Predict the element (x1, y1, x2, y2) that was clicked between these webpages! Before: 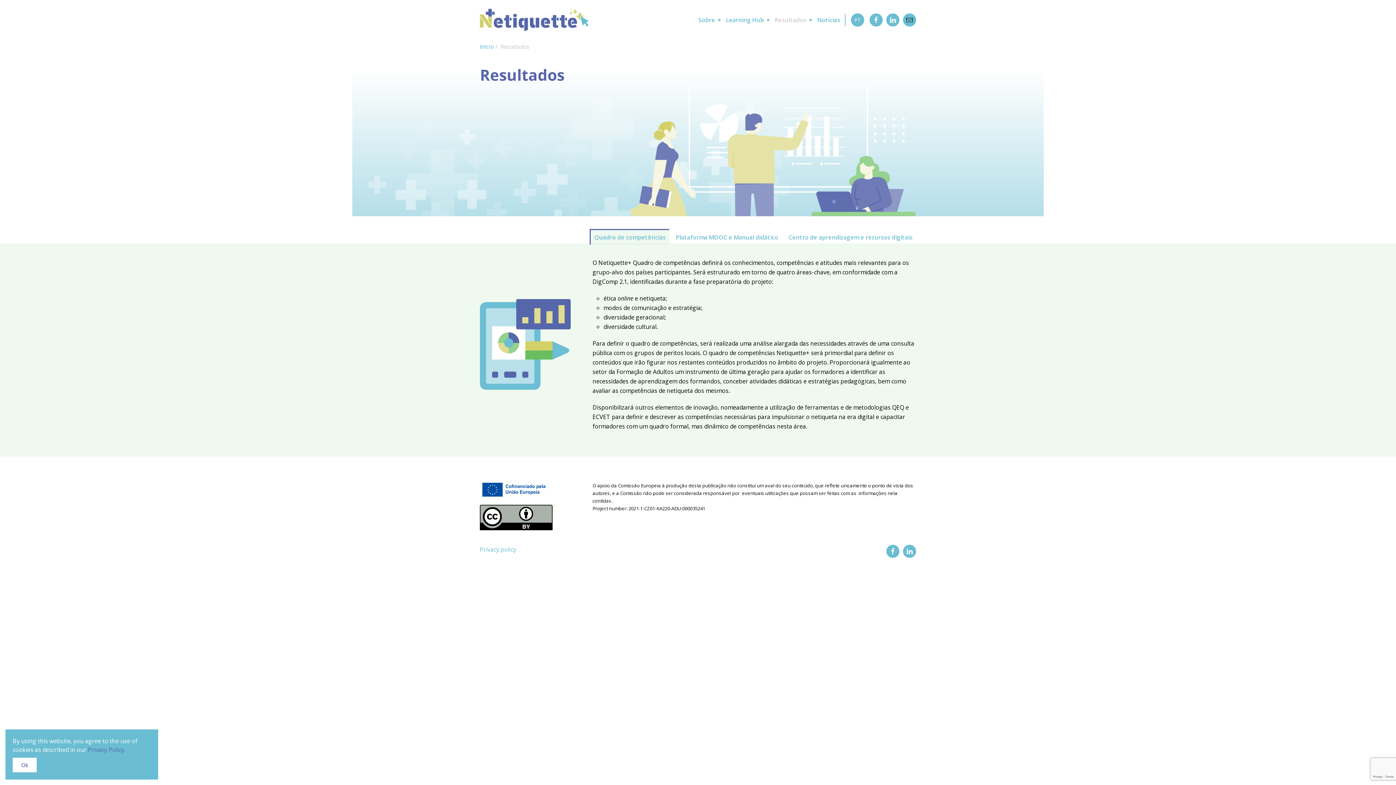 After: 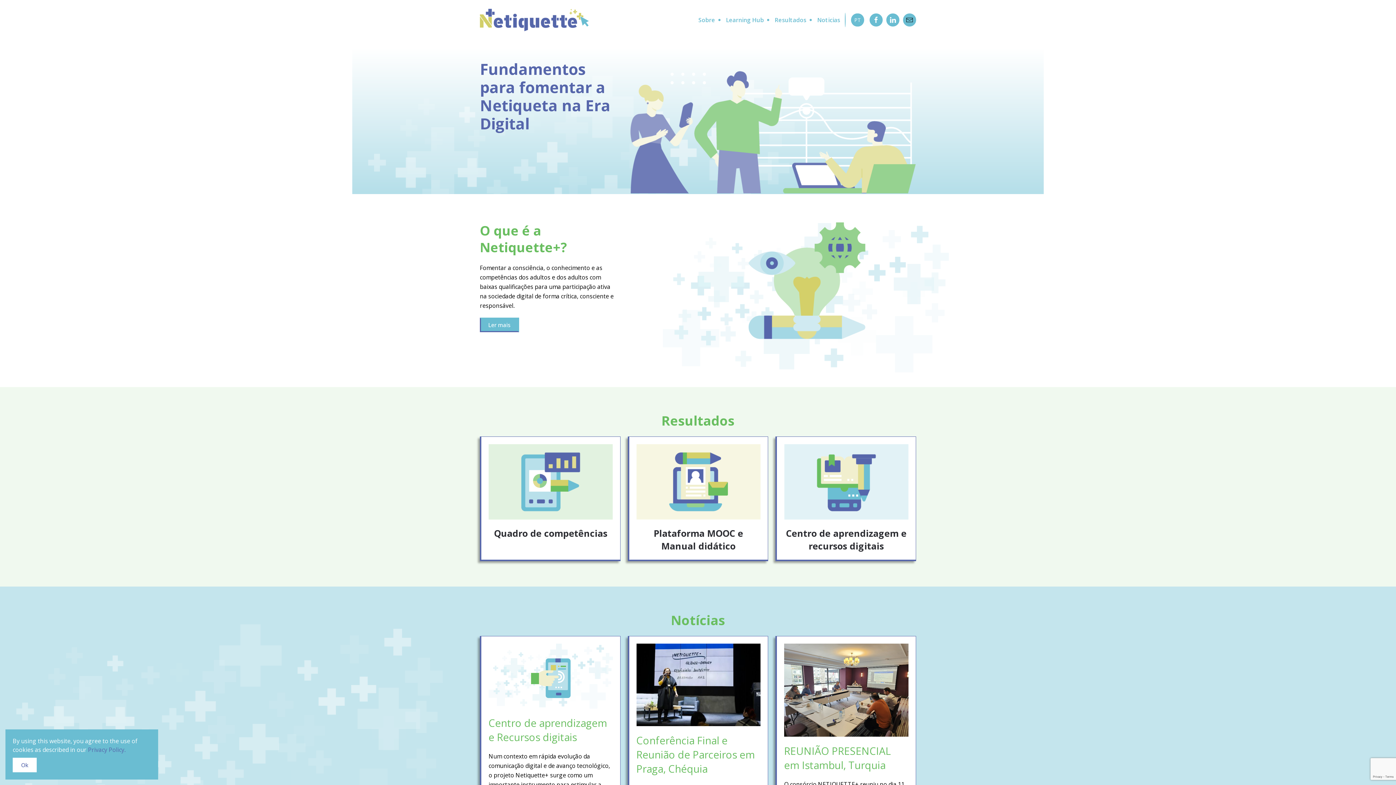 Action: bbox: (480, 42, 493, 50) label: Início